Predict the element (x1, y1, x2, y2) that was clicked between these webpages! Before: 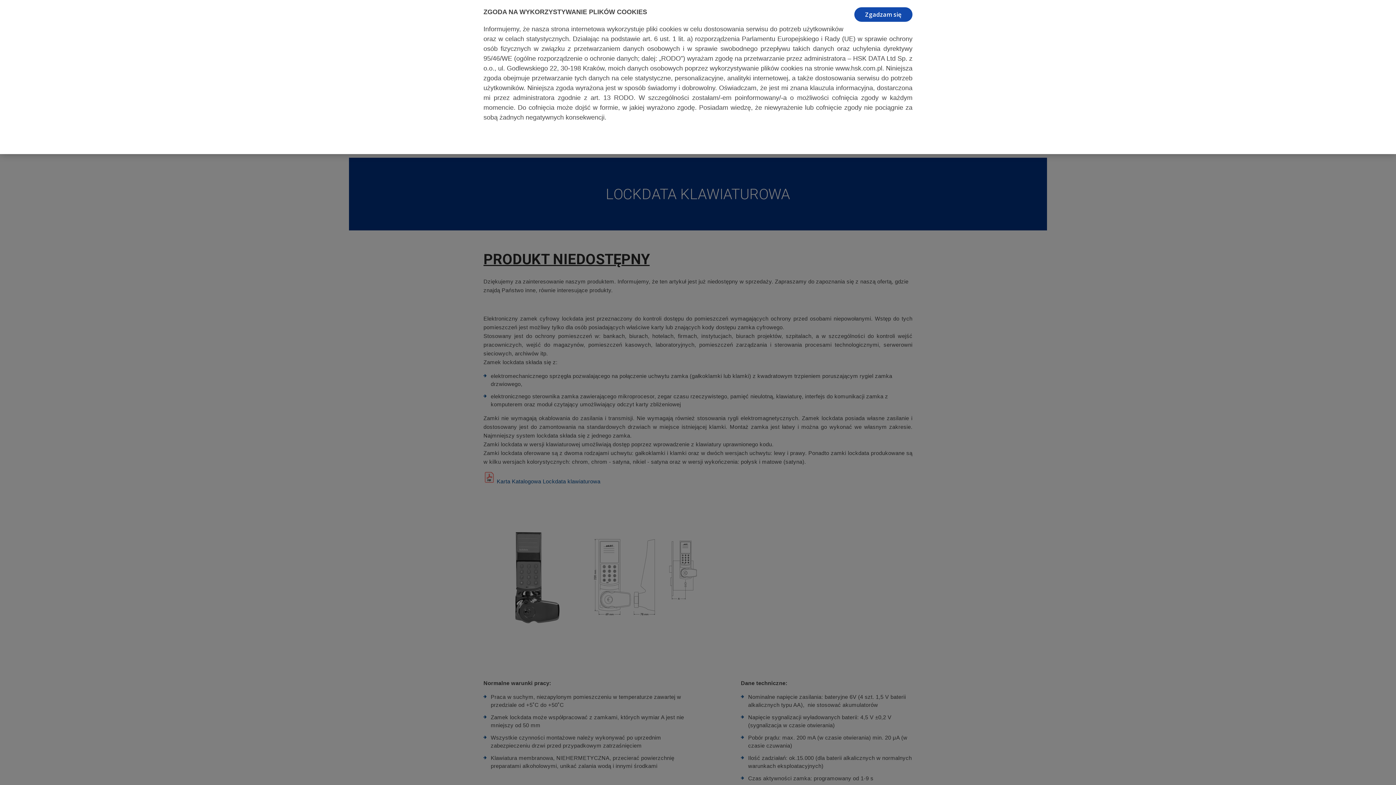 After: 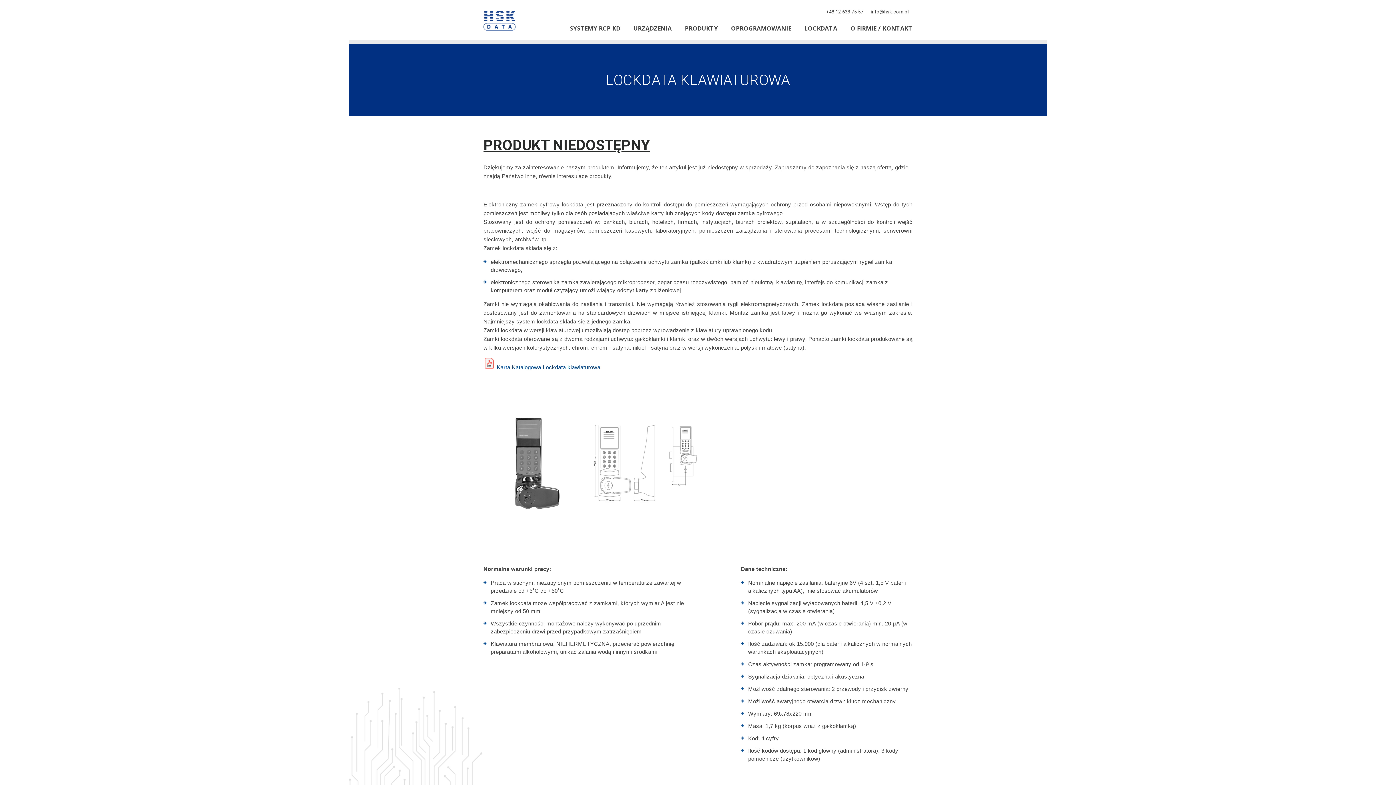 Action: label: Zgadzam się bbox: (854, 7, 912, 21)